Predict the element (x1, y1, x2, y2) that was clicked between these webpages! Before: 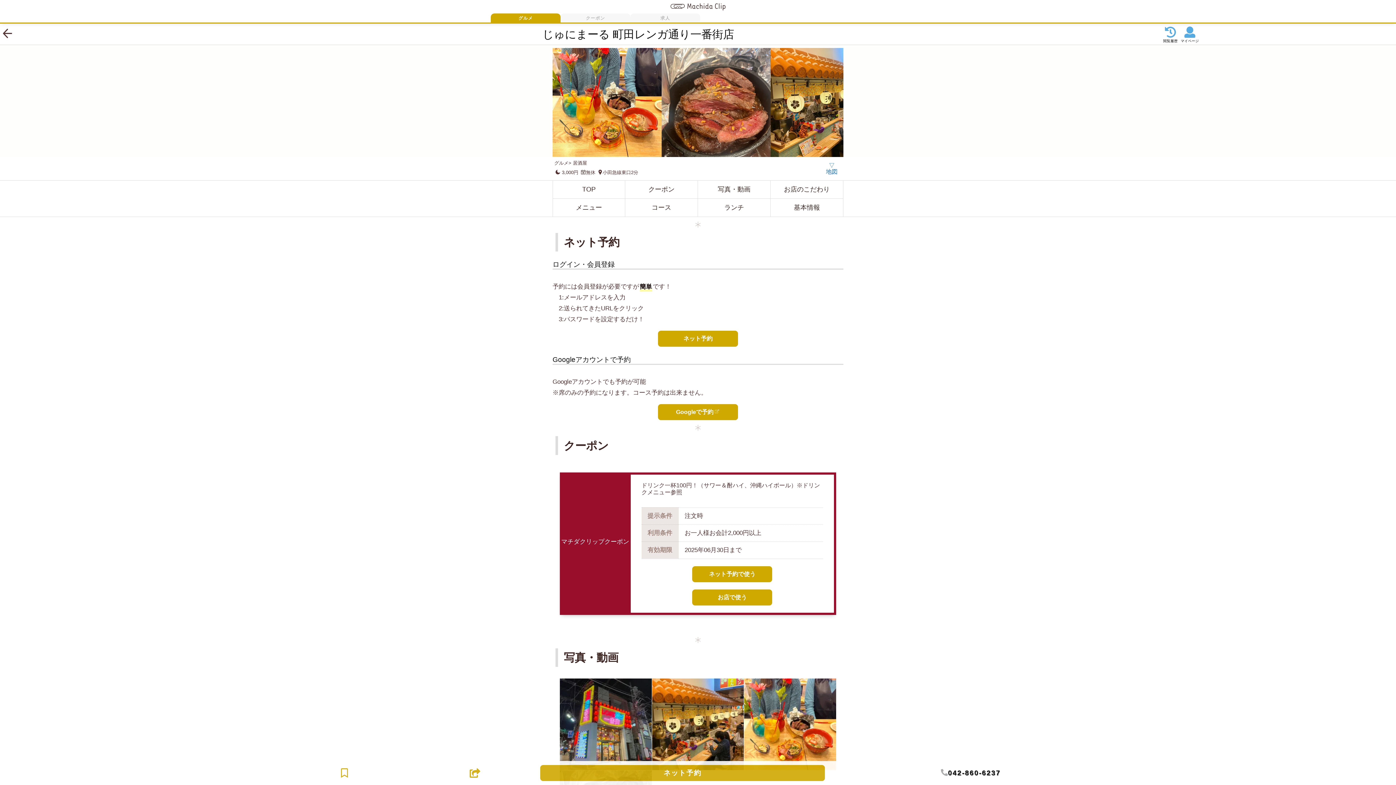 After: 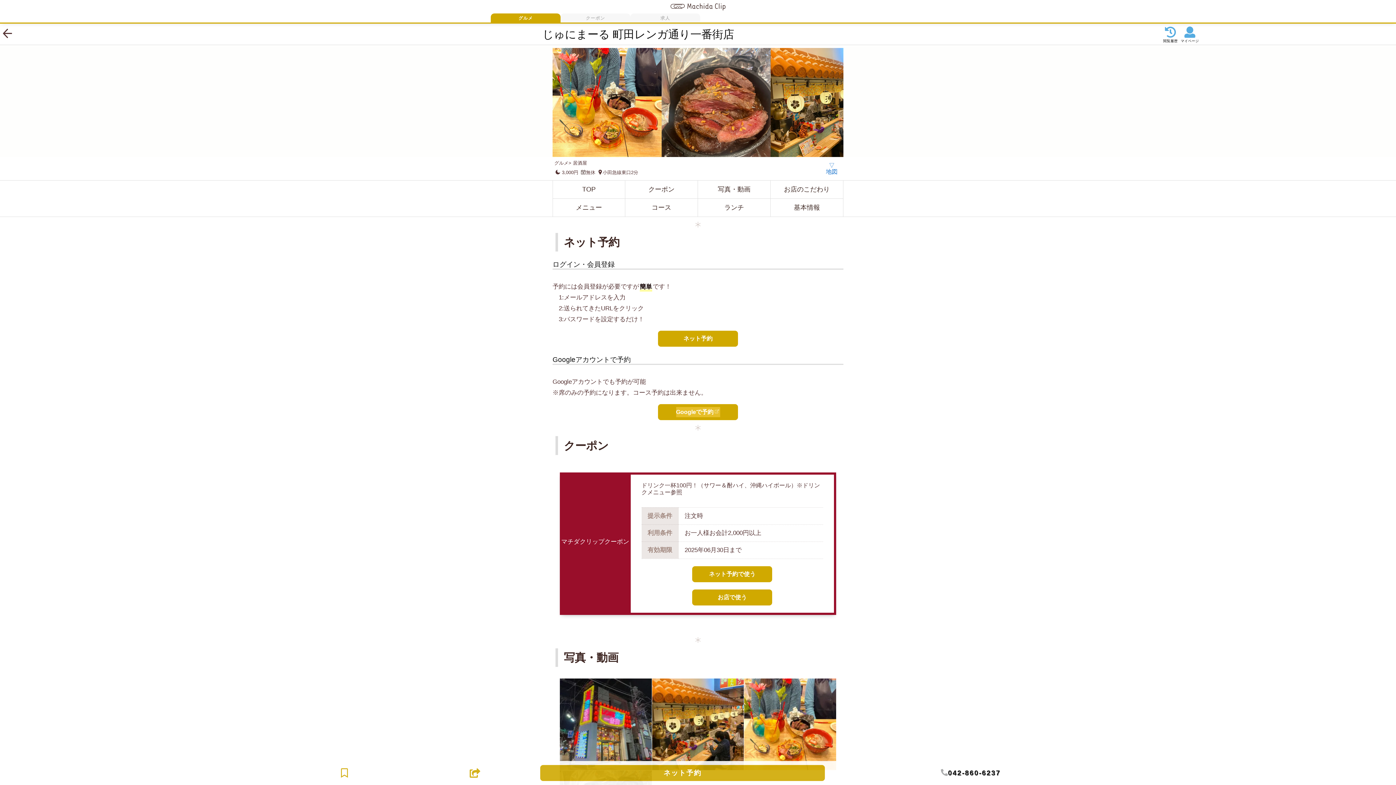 Action: bbox: (676, 407, 720, 417) label: Googleで予約